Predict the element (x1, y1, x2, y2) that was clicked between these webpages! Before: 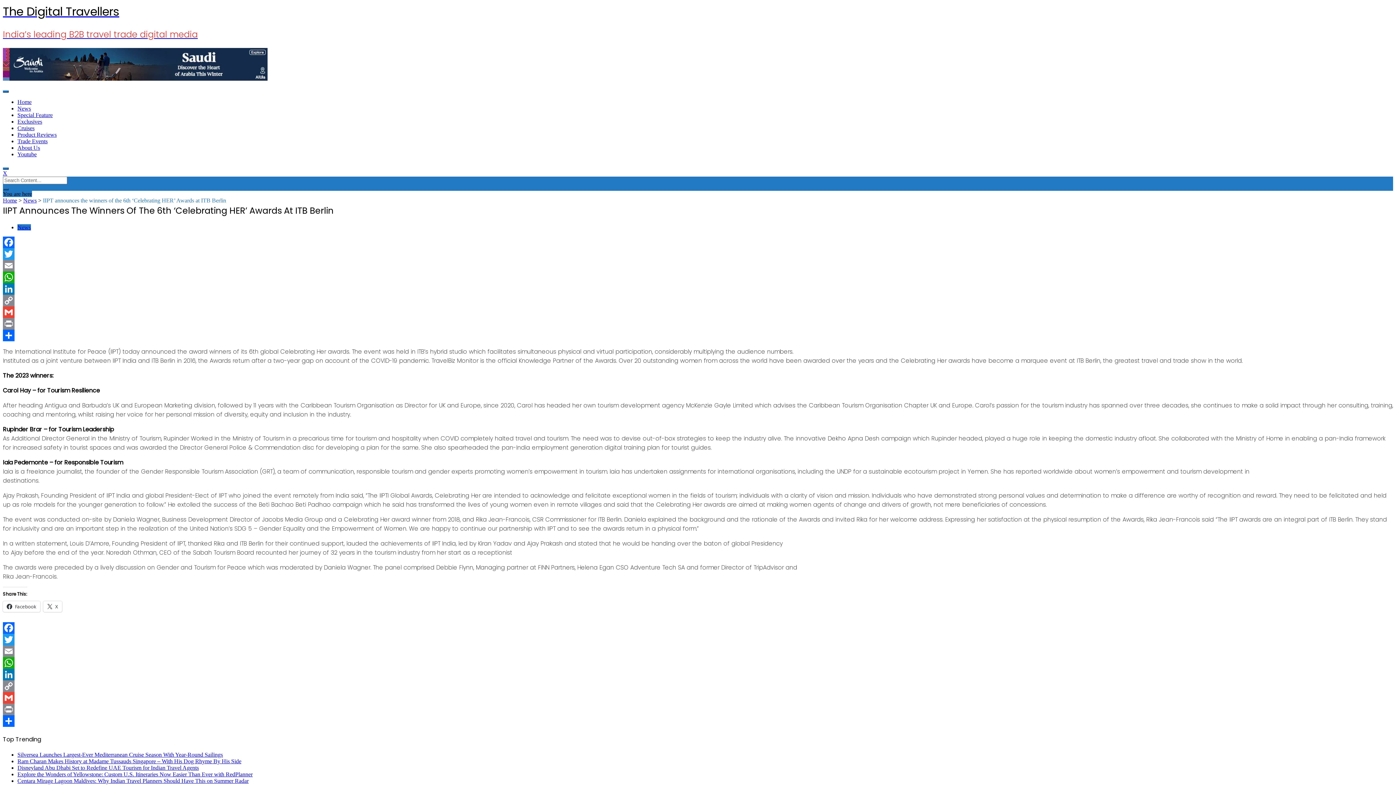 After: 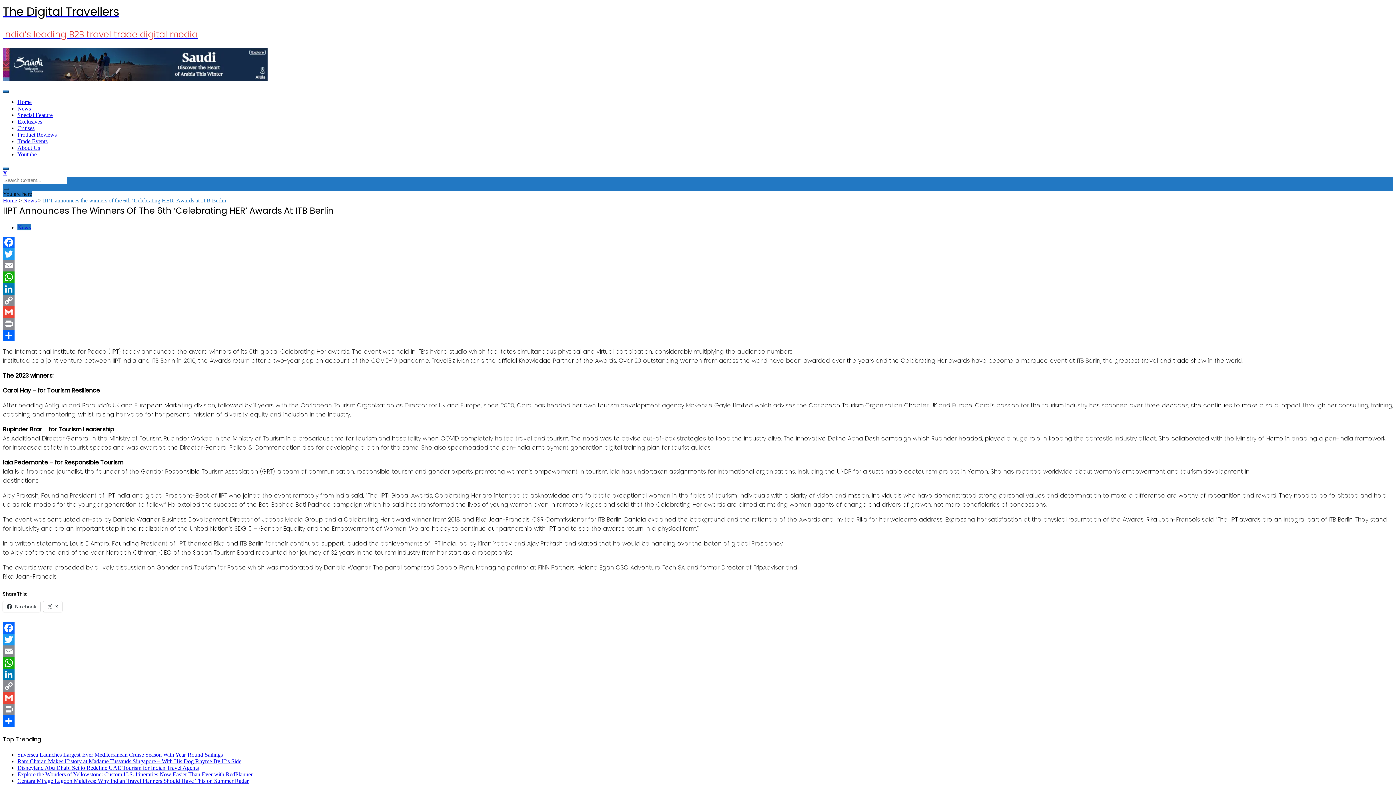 Action: bbox: (2, 318, 1393, 329) label: Print